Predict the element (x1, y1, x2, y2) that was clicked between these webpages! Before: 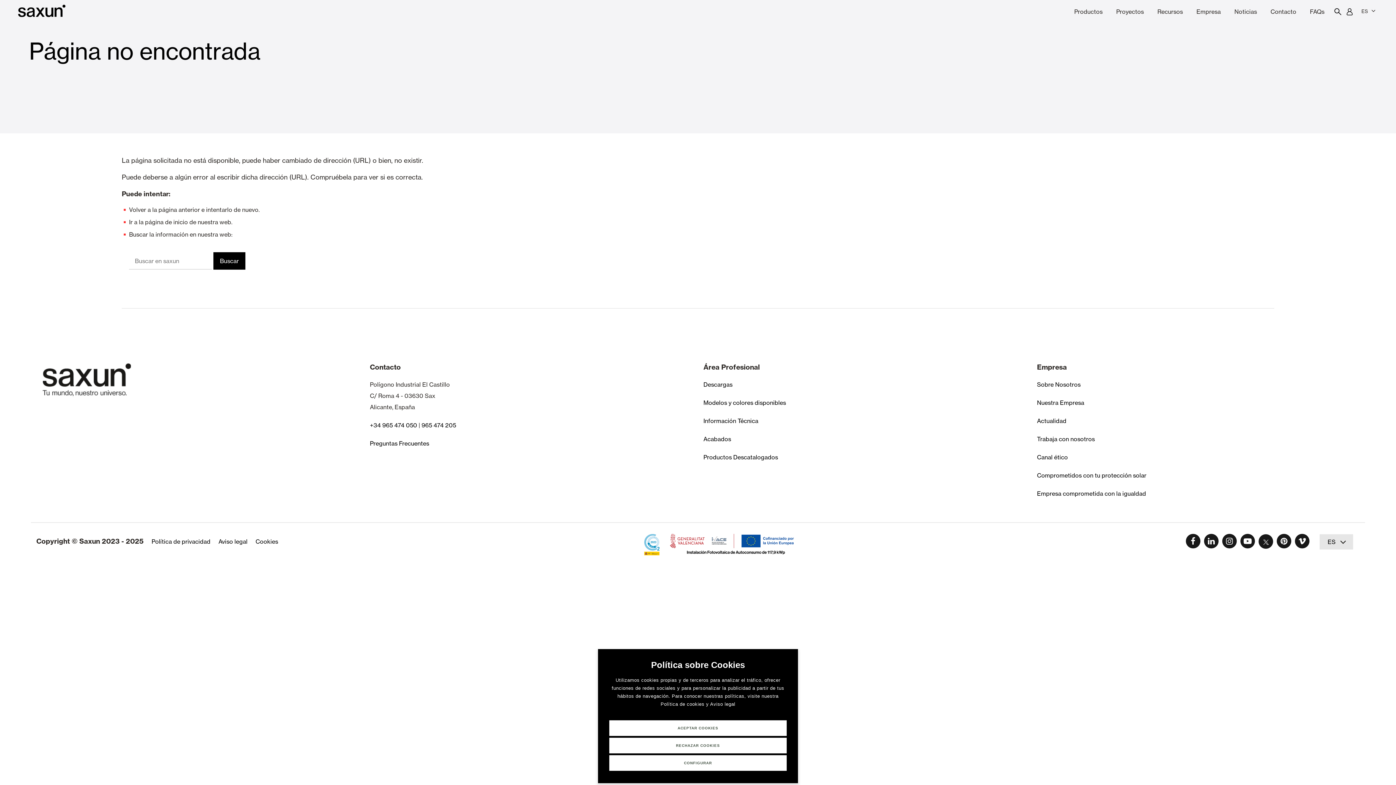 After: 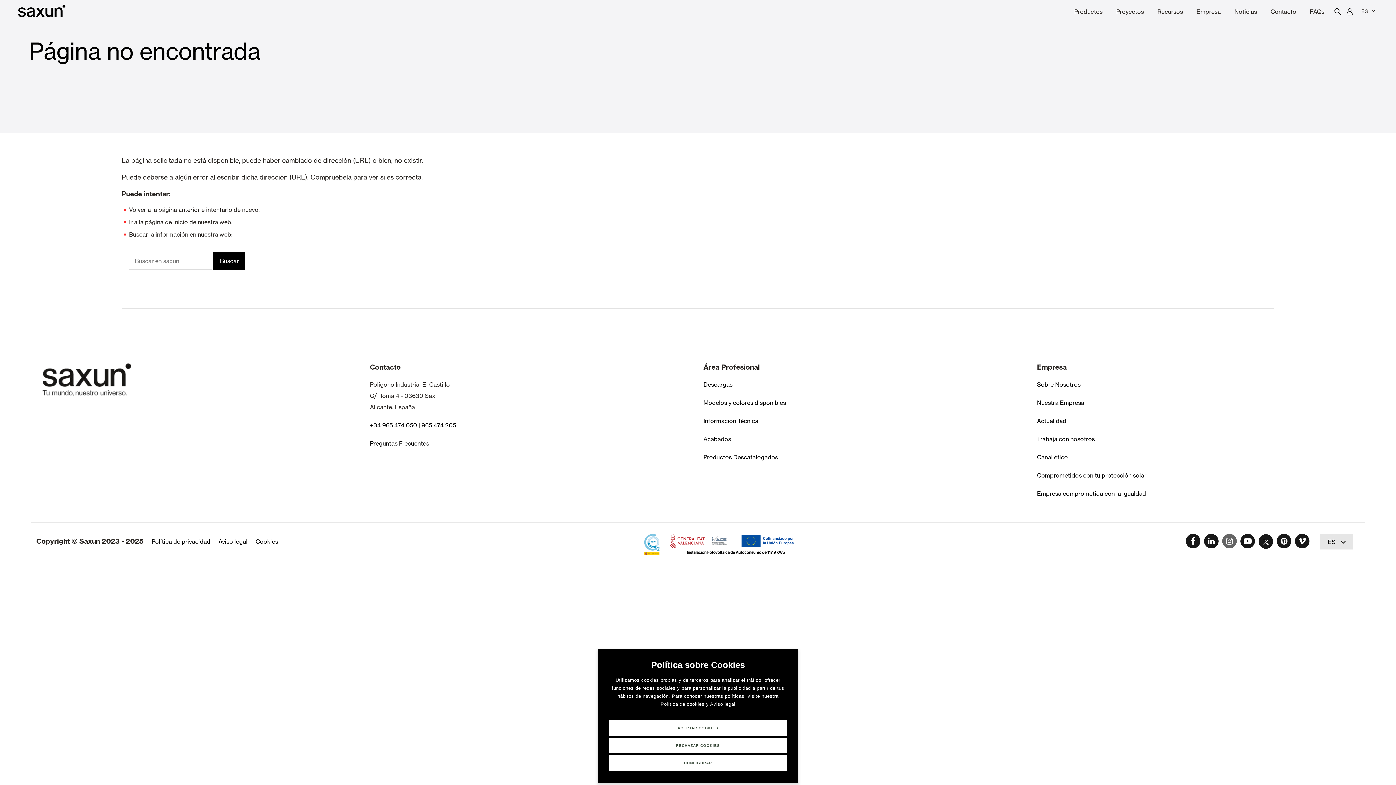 Action: bbox: (1222, 534, 1237, 548)